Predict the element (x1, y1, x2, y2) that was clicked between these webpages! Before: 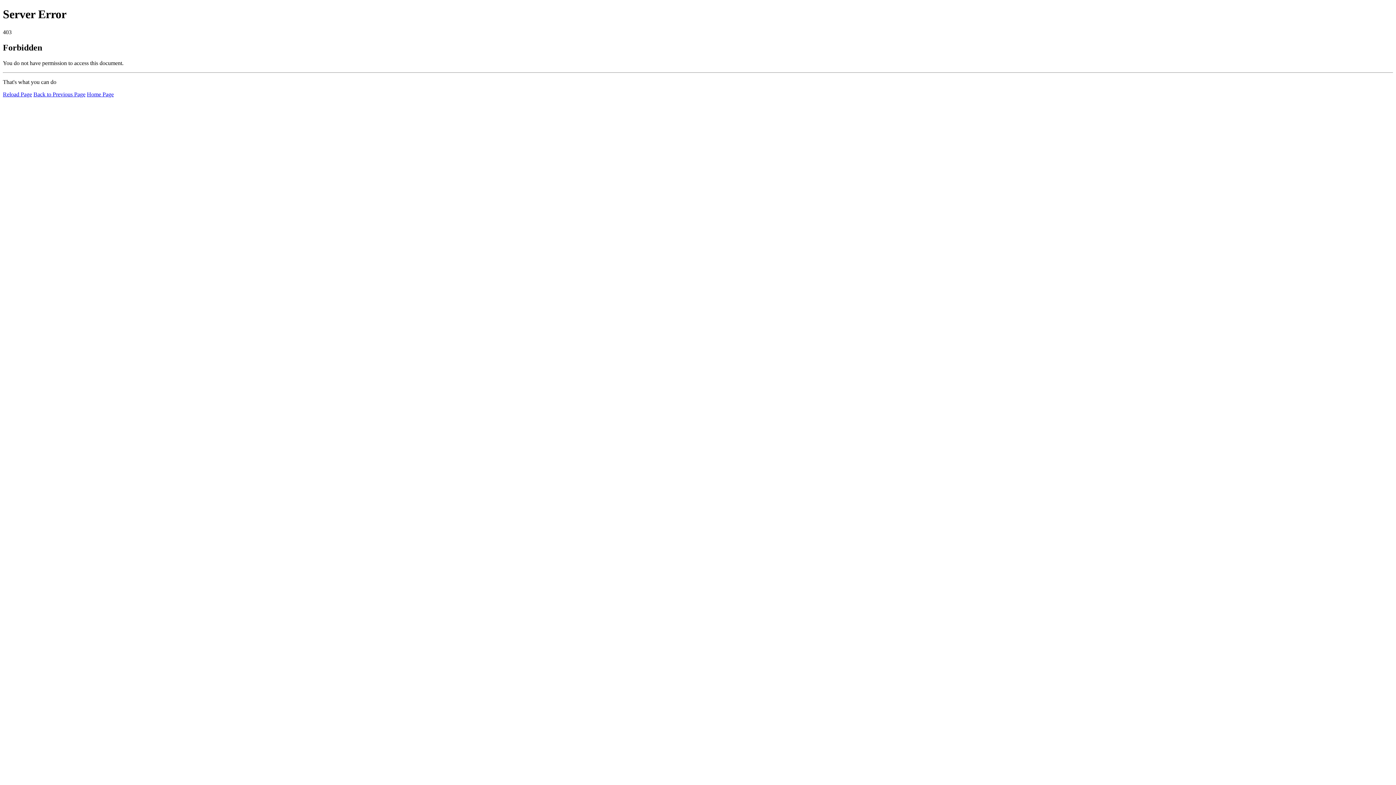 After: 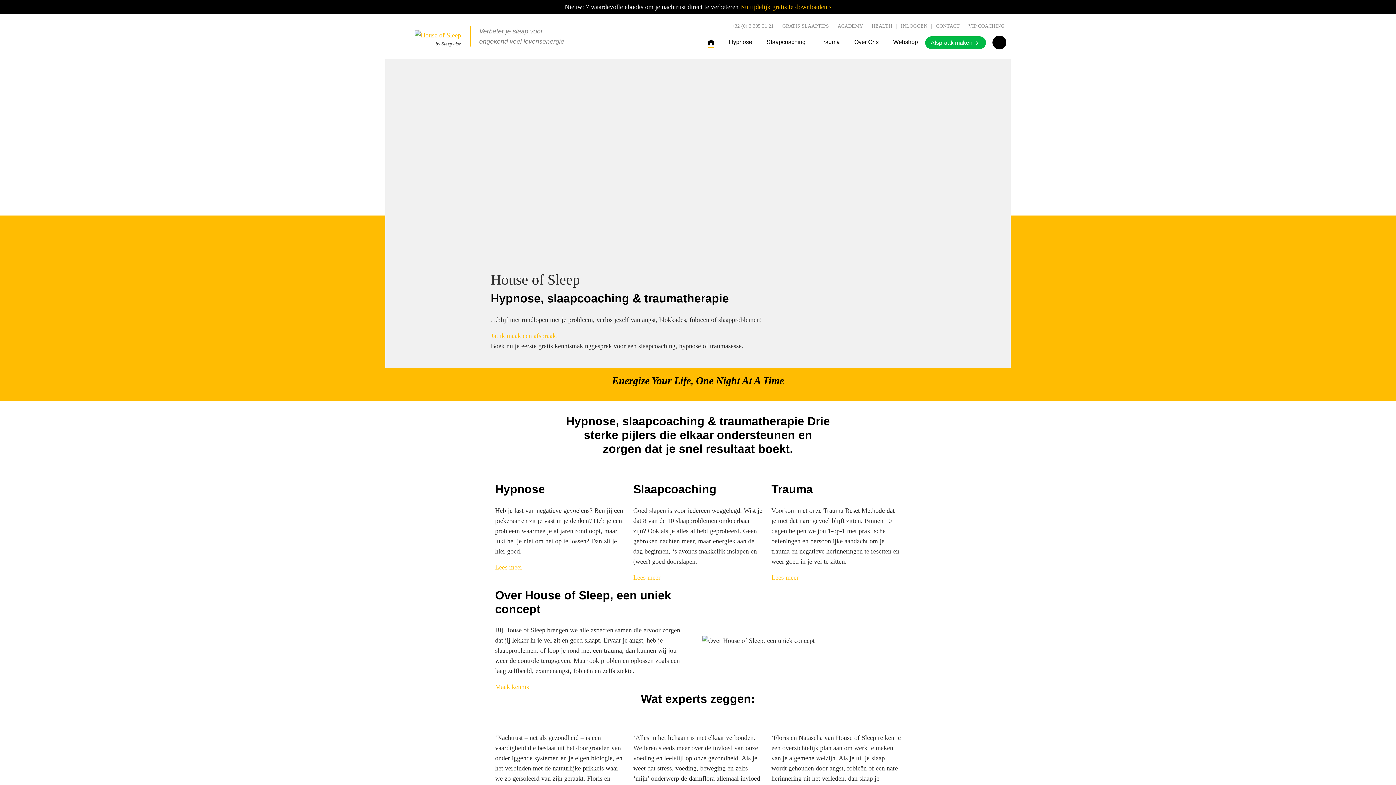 Action: bbox: (86, 91, 113, 97) label: Home Page